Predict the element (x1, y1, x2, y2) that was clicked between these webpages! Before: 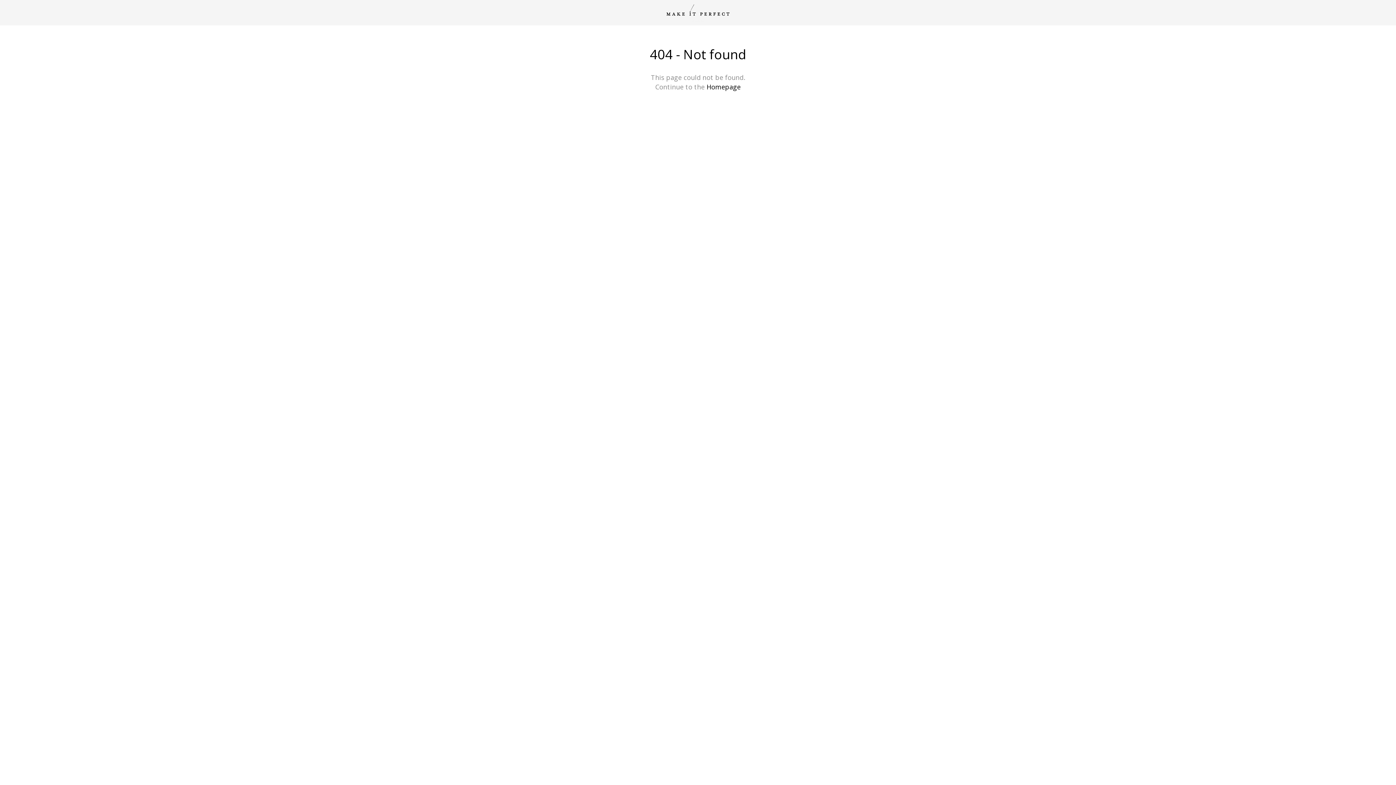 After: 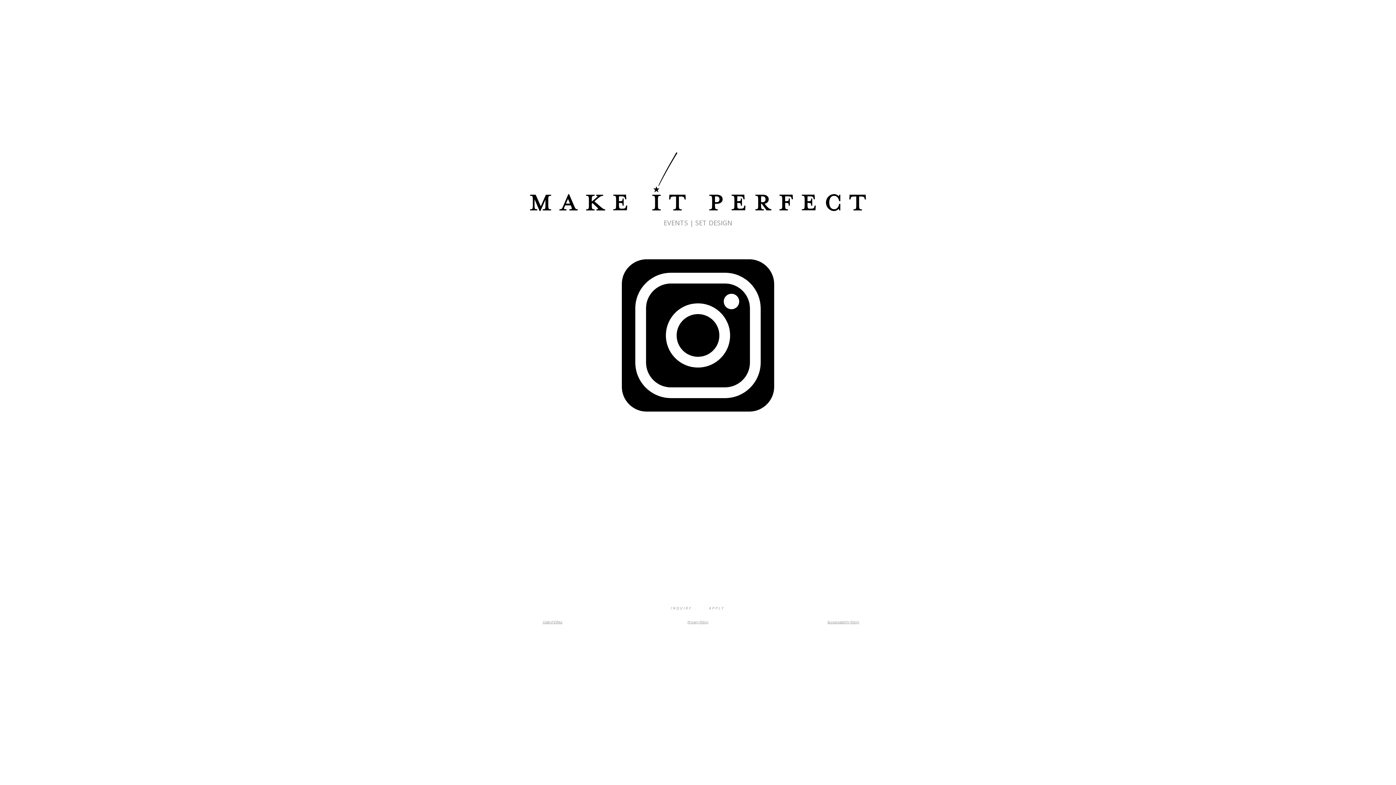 Action: bbox: (692, 14, 704, 23) label: MakeItPerfect